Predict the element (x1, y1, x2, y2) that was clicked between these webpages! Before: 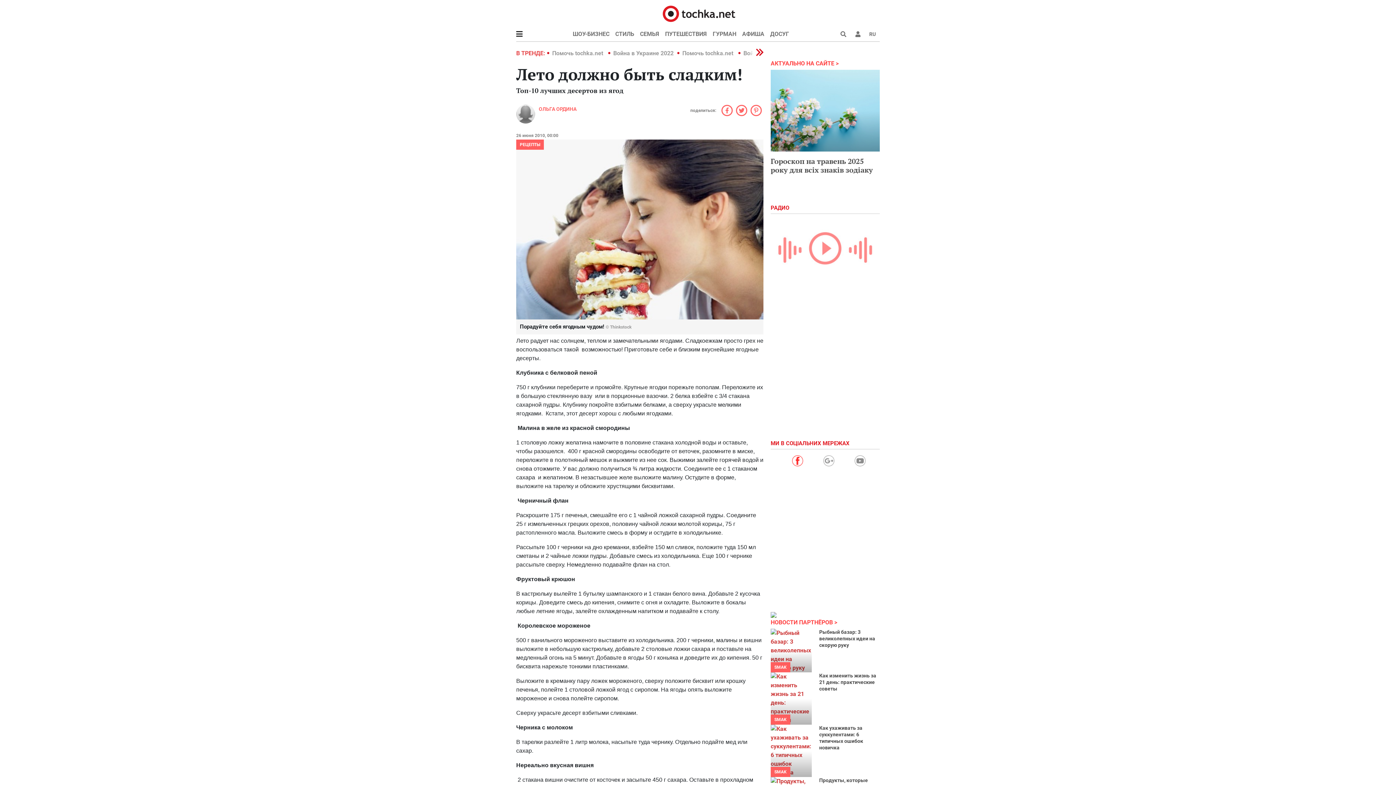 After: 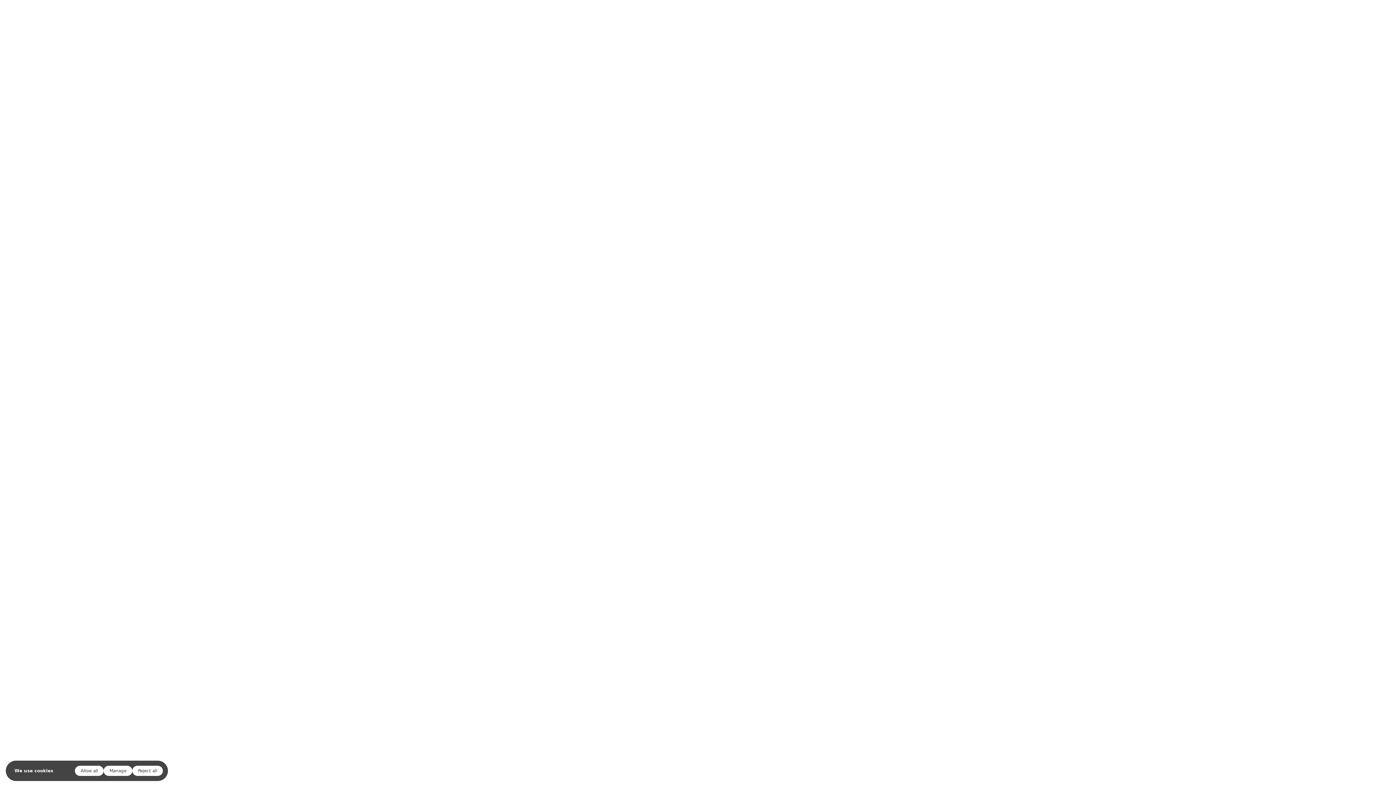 Action: label: Помочь tochka.net  bbox: (552, 49, 604, 56)